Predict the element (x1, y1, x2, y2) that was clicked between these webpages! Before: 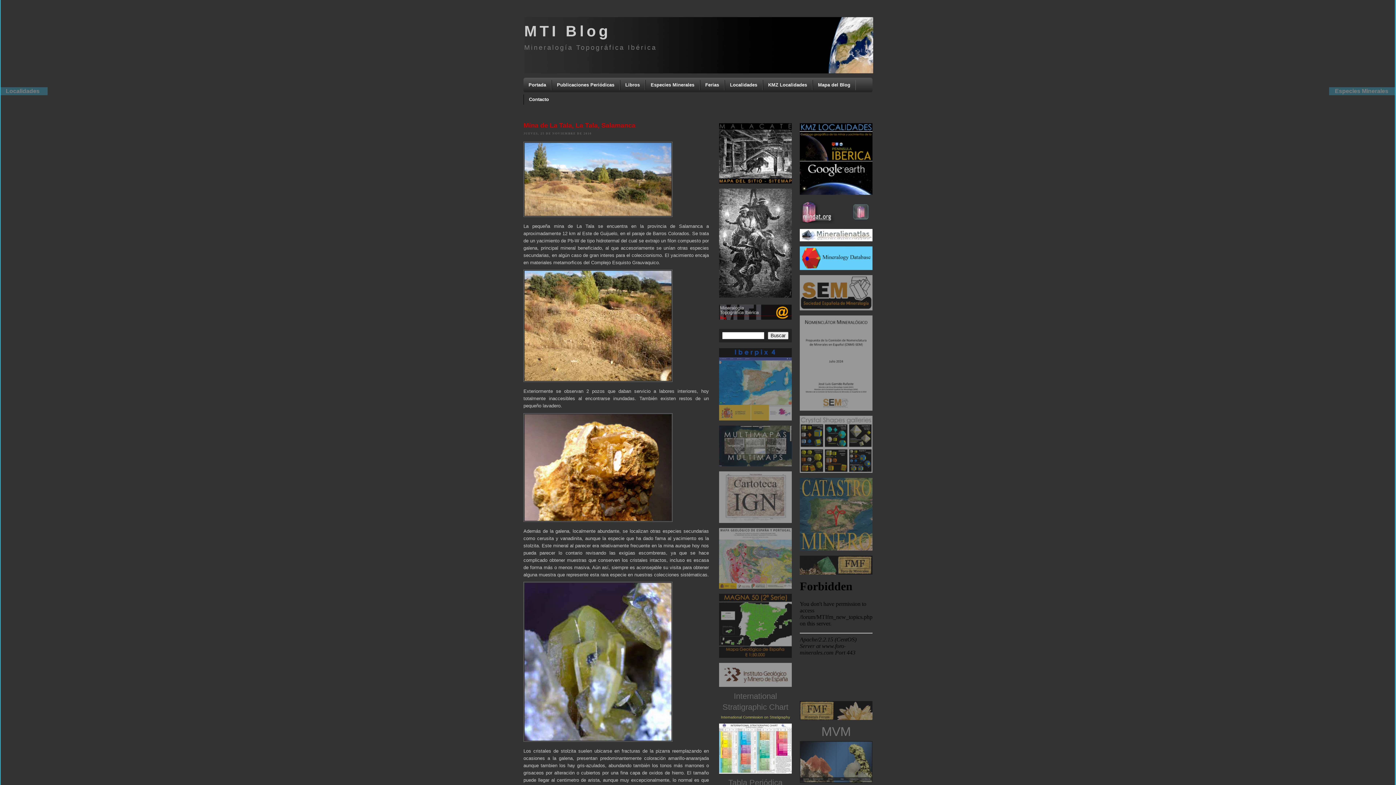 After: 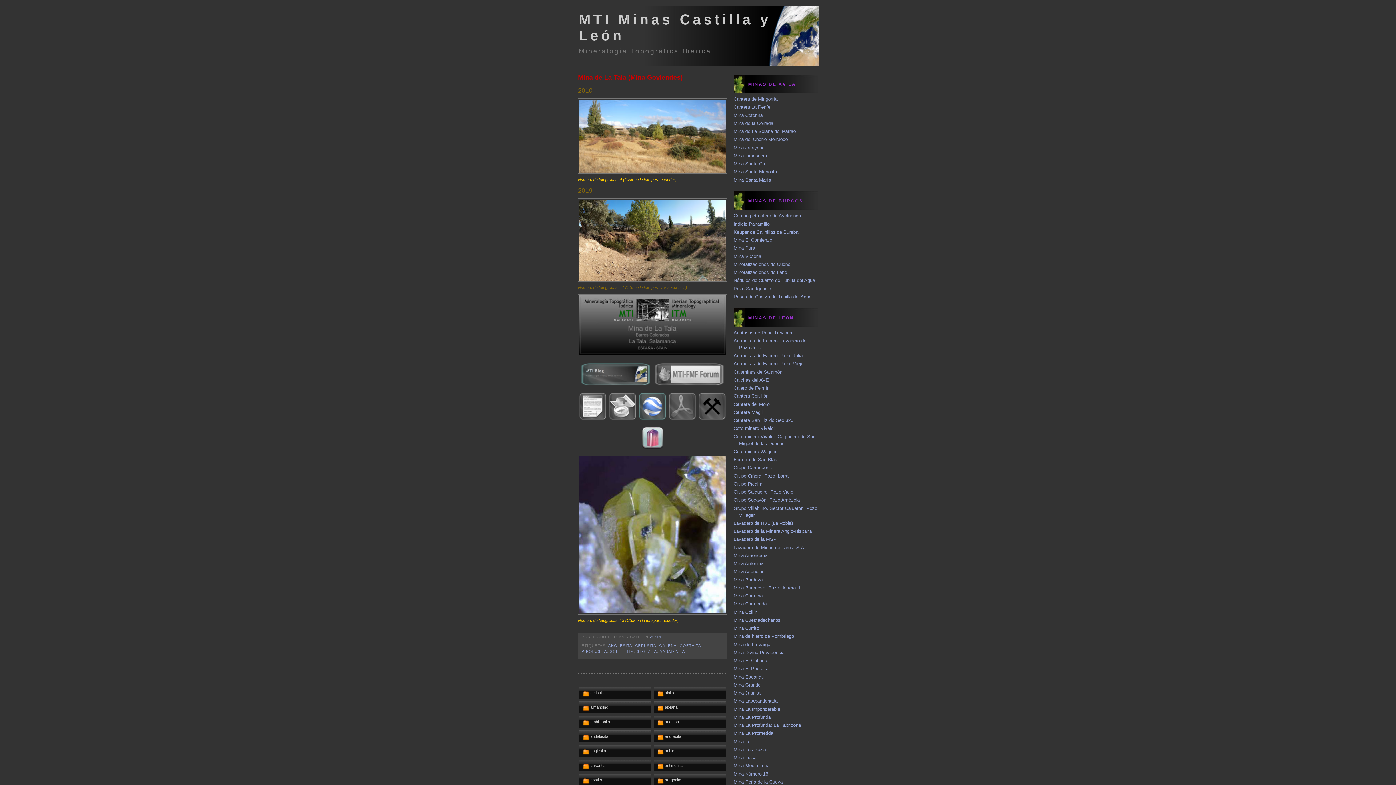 Action: bbox: (523, 377, 672, 383)